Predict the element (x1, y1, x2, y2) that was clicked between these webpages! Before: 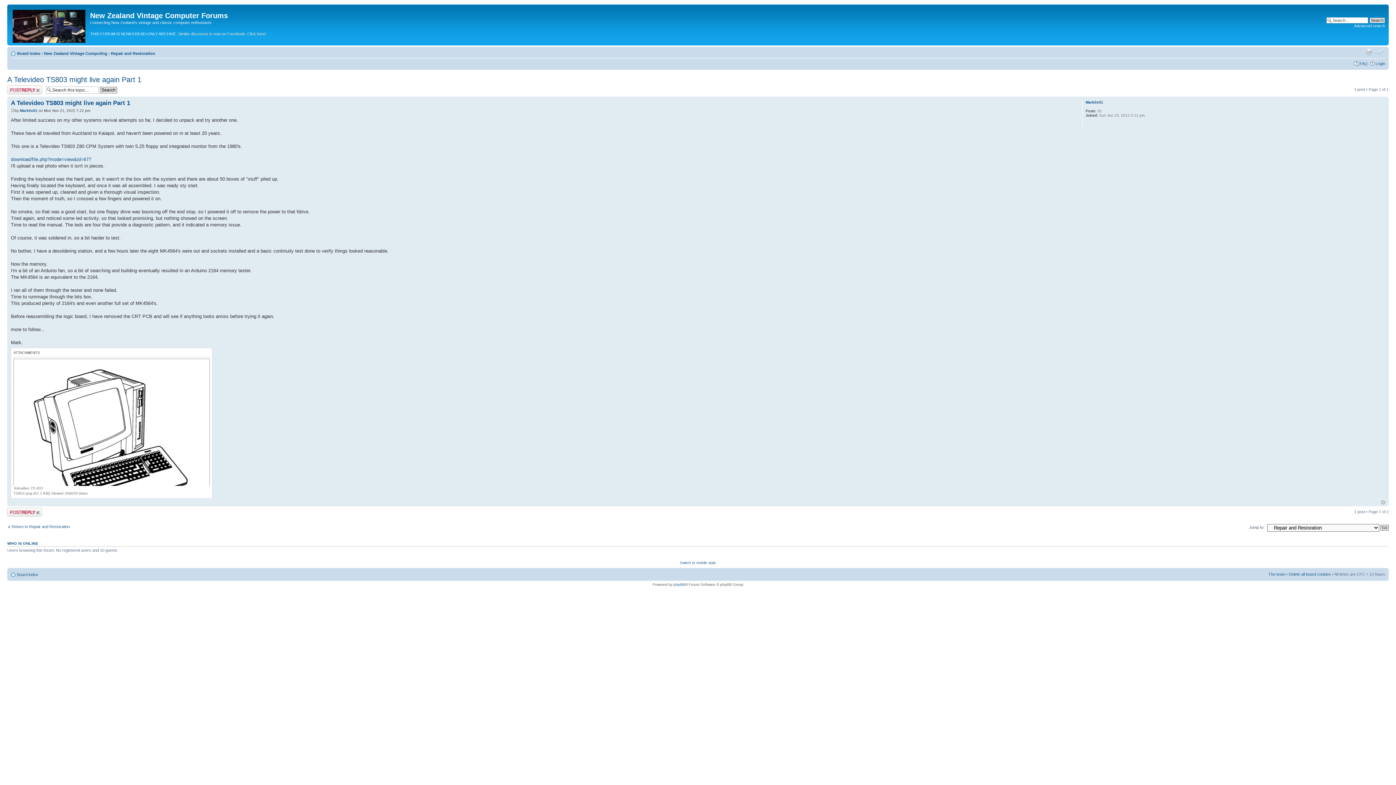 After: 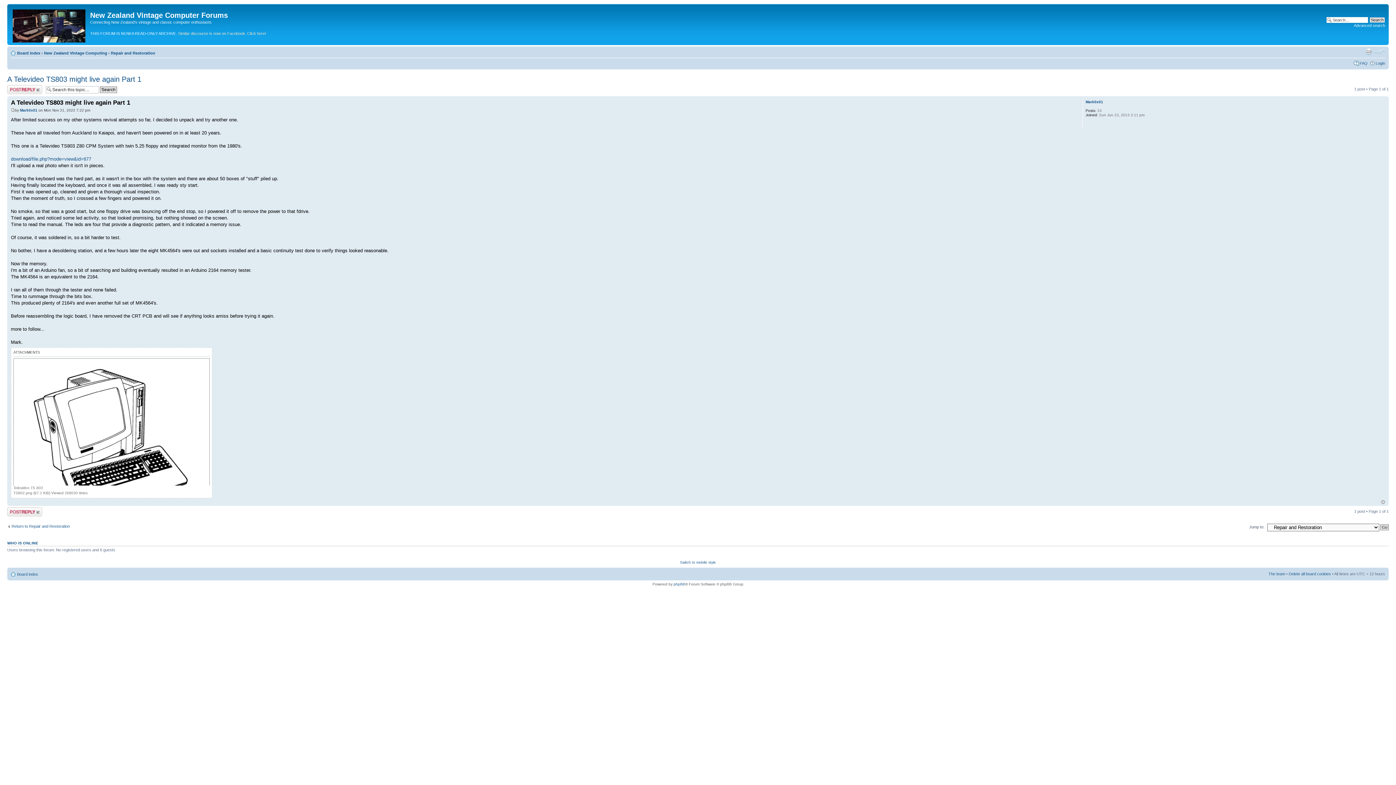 Action: bbox: (10, 108, 14, 112)